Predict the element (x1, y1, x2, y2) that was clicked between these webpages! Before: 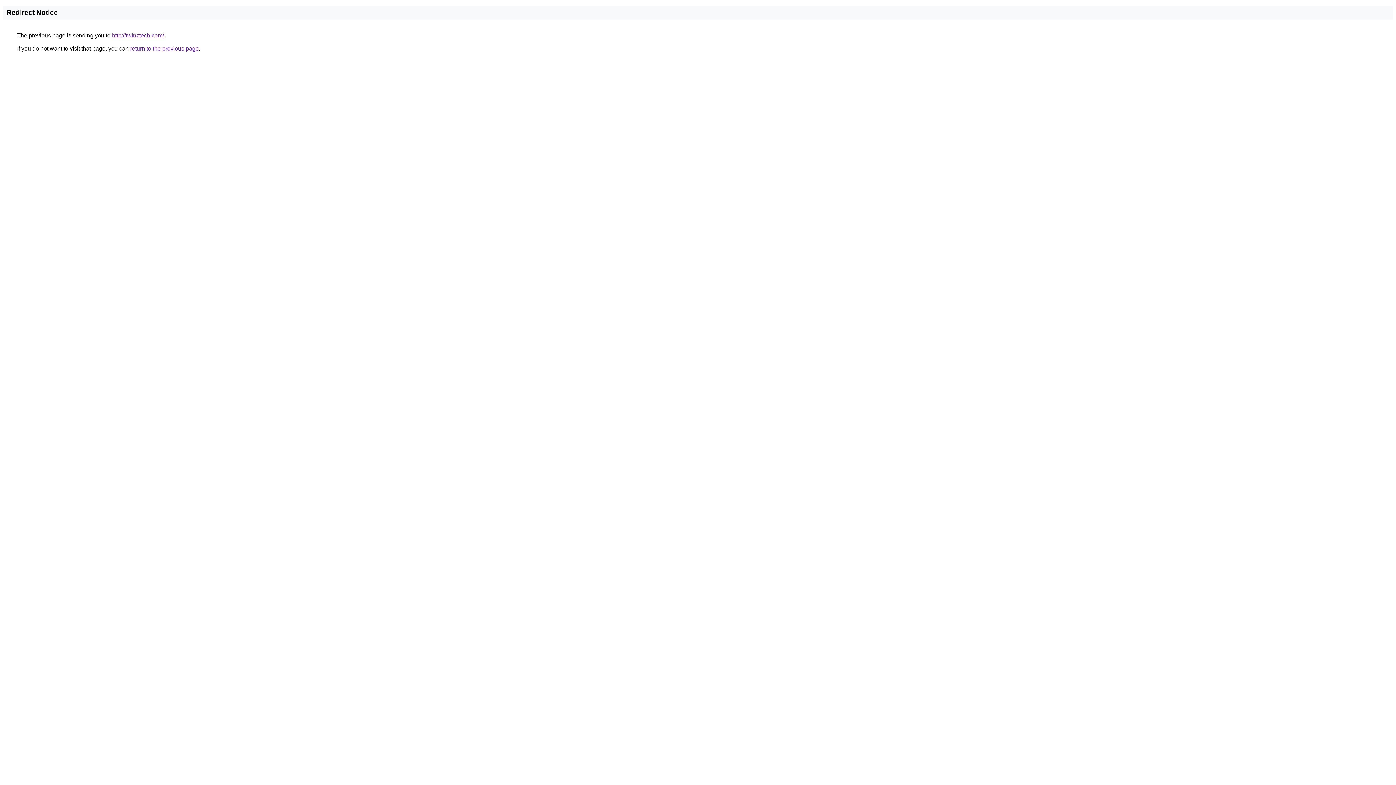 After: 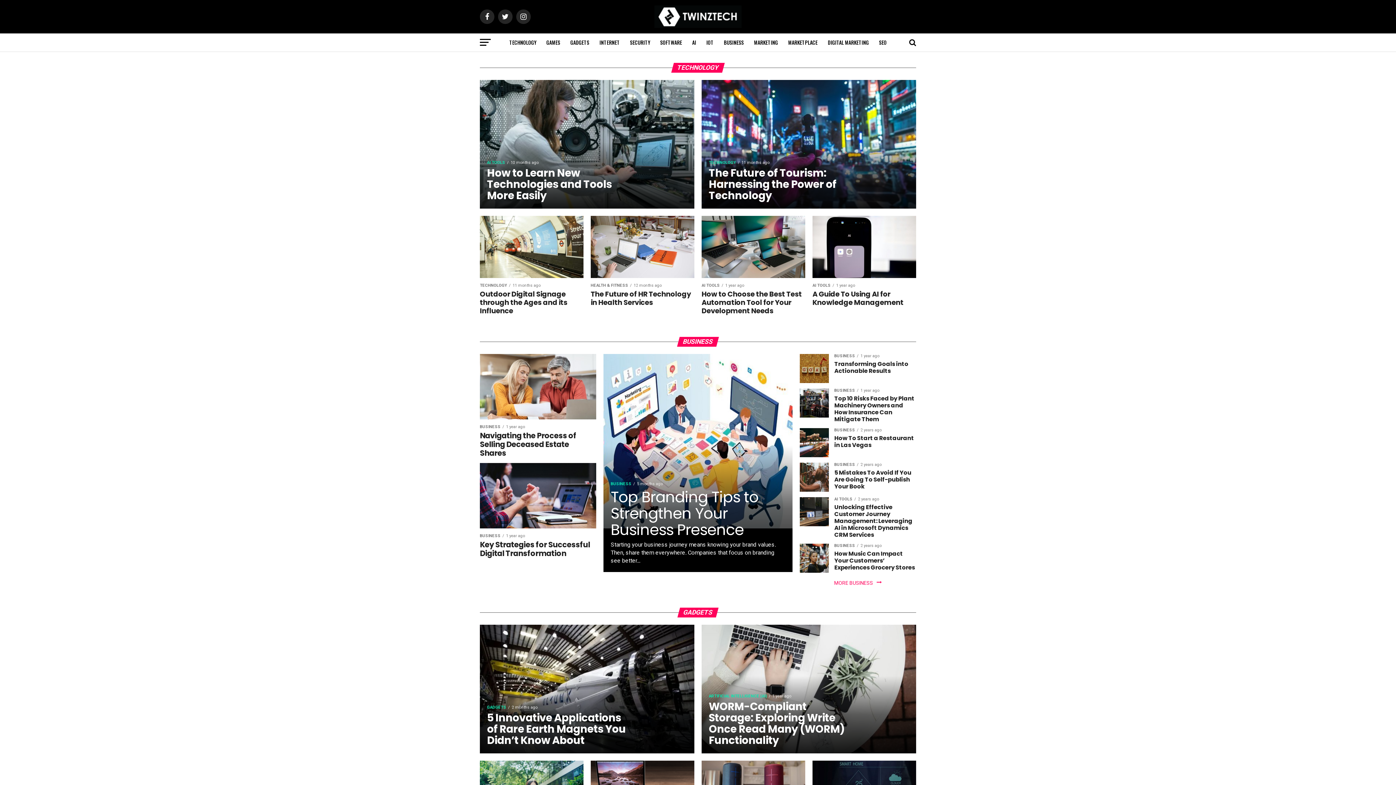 Action: bbox: (112, 32, 164, 38) label: http://twinztech.com/